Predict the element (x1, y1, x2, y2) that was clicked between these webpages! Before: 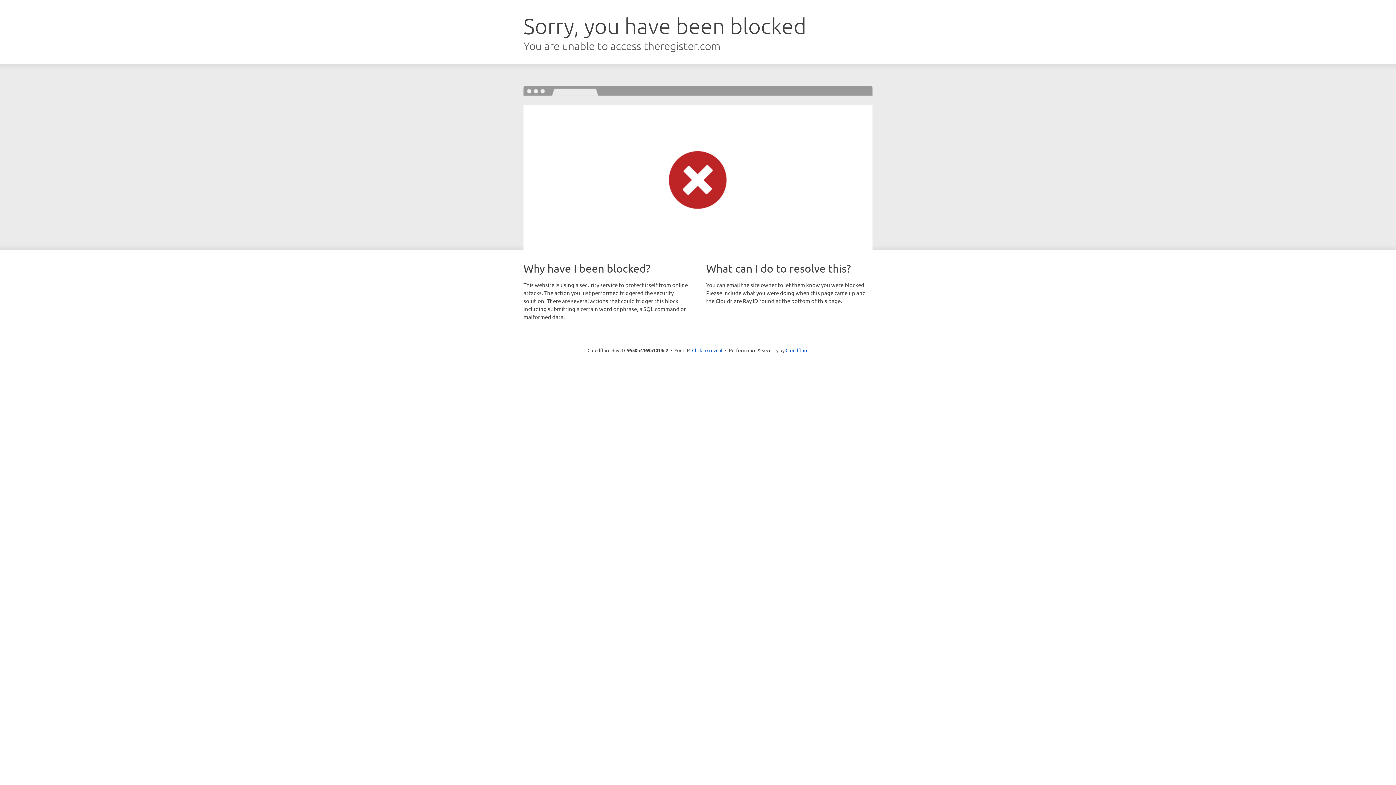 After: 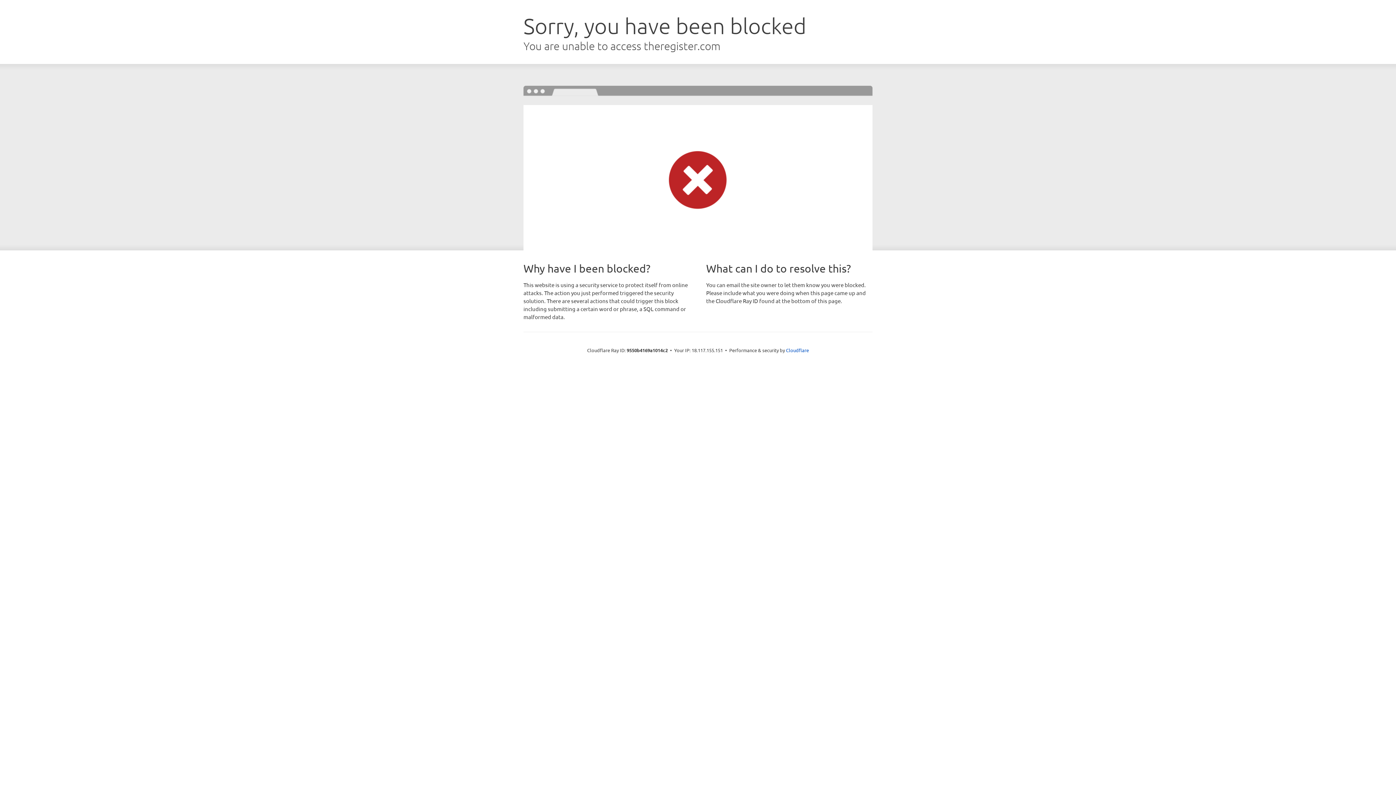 Action: label: Click to reveal bbox: (692, 346, 722, 353)